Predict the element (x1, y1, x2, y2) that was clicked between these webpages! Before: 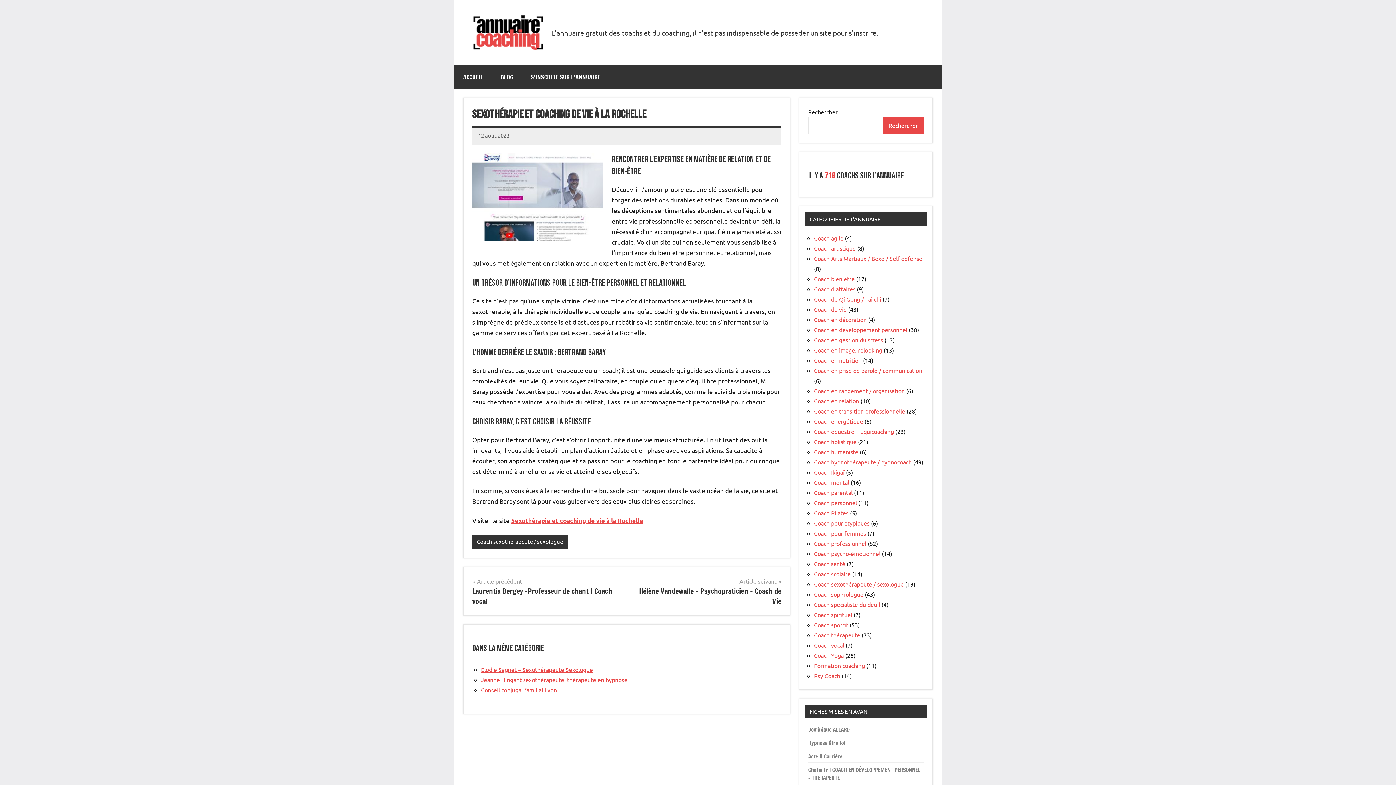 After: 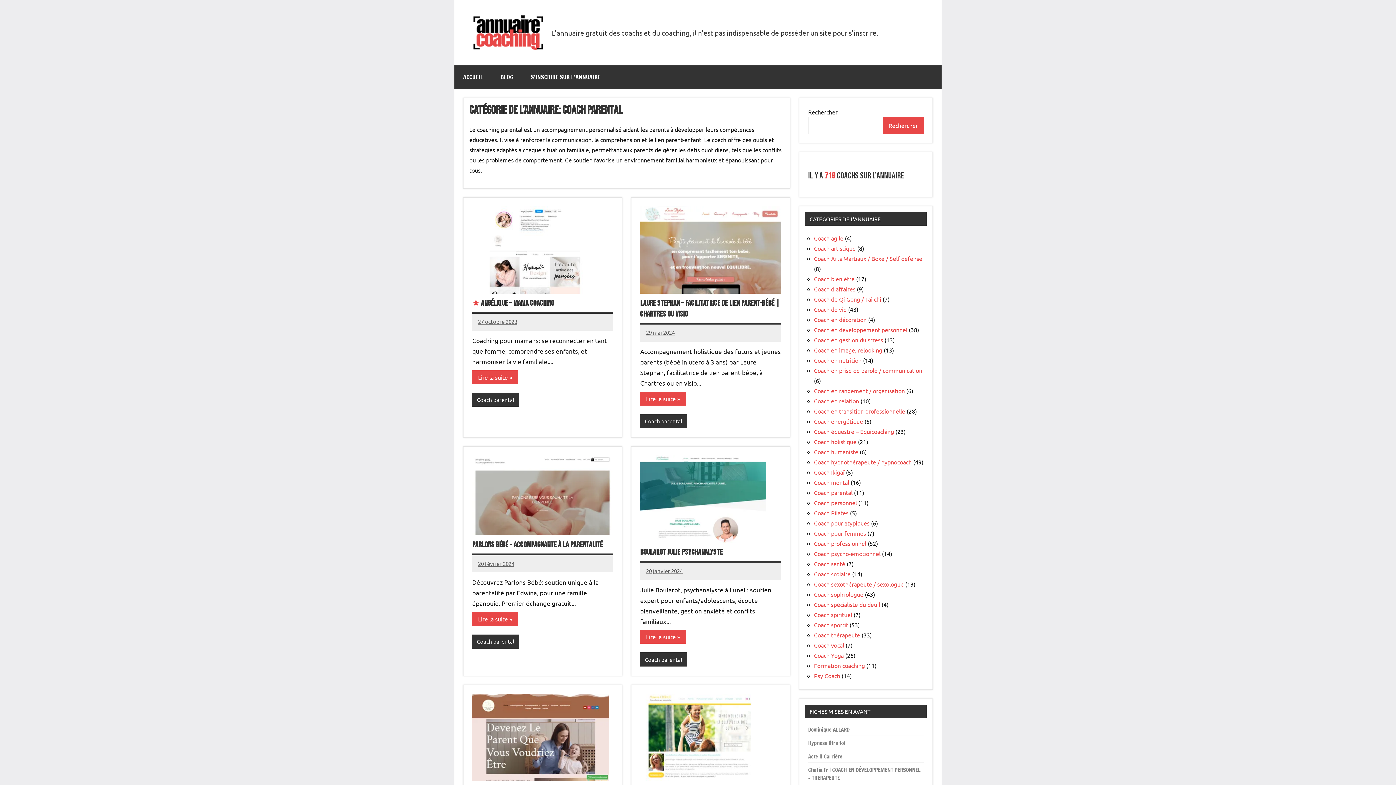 Action: bbox: (814, 489, 852, 496) label: Coach parental